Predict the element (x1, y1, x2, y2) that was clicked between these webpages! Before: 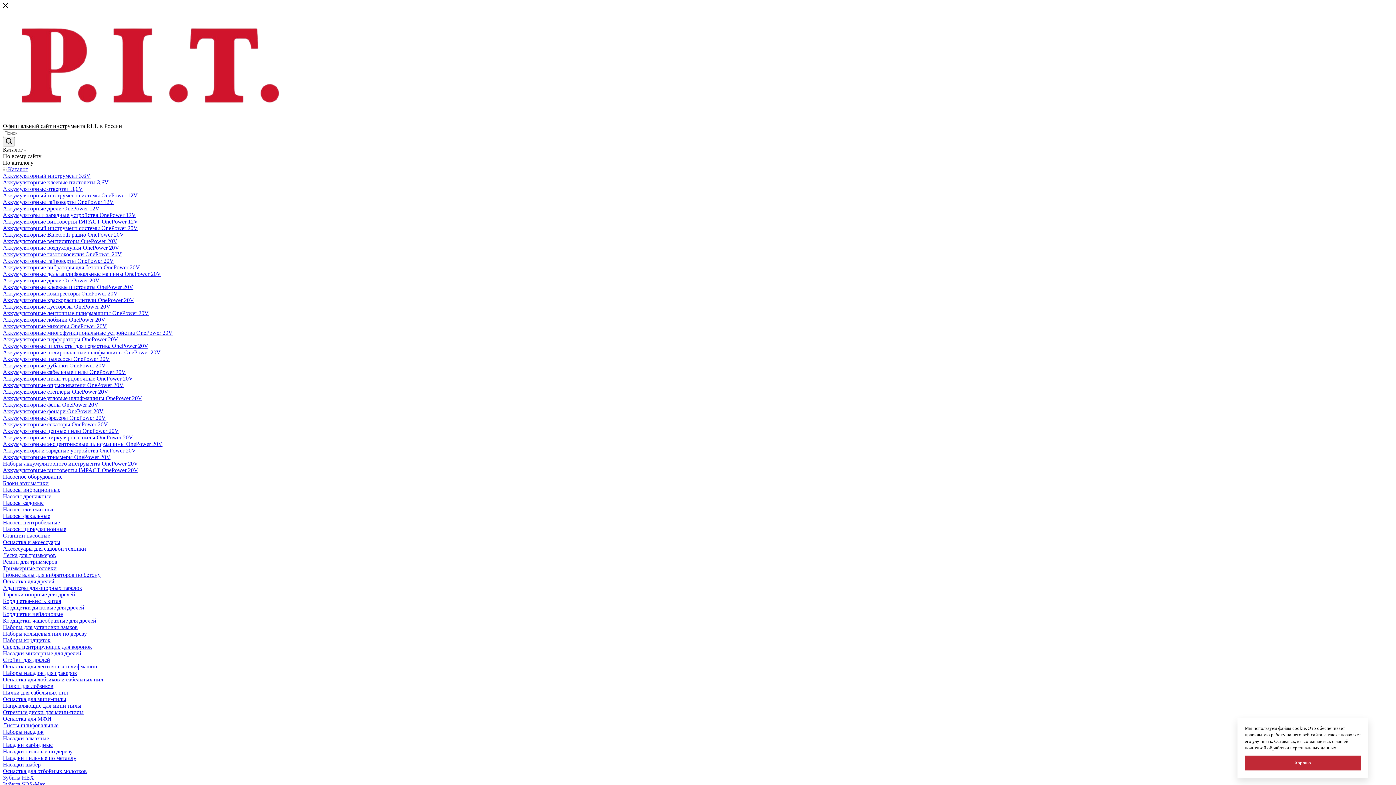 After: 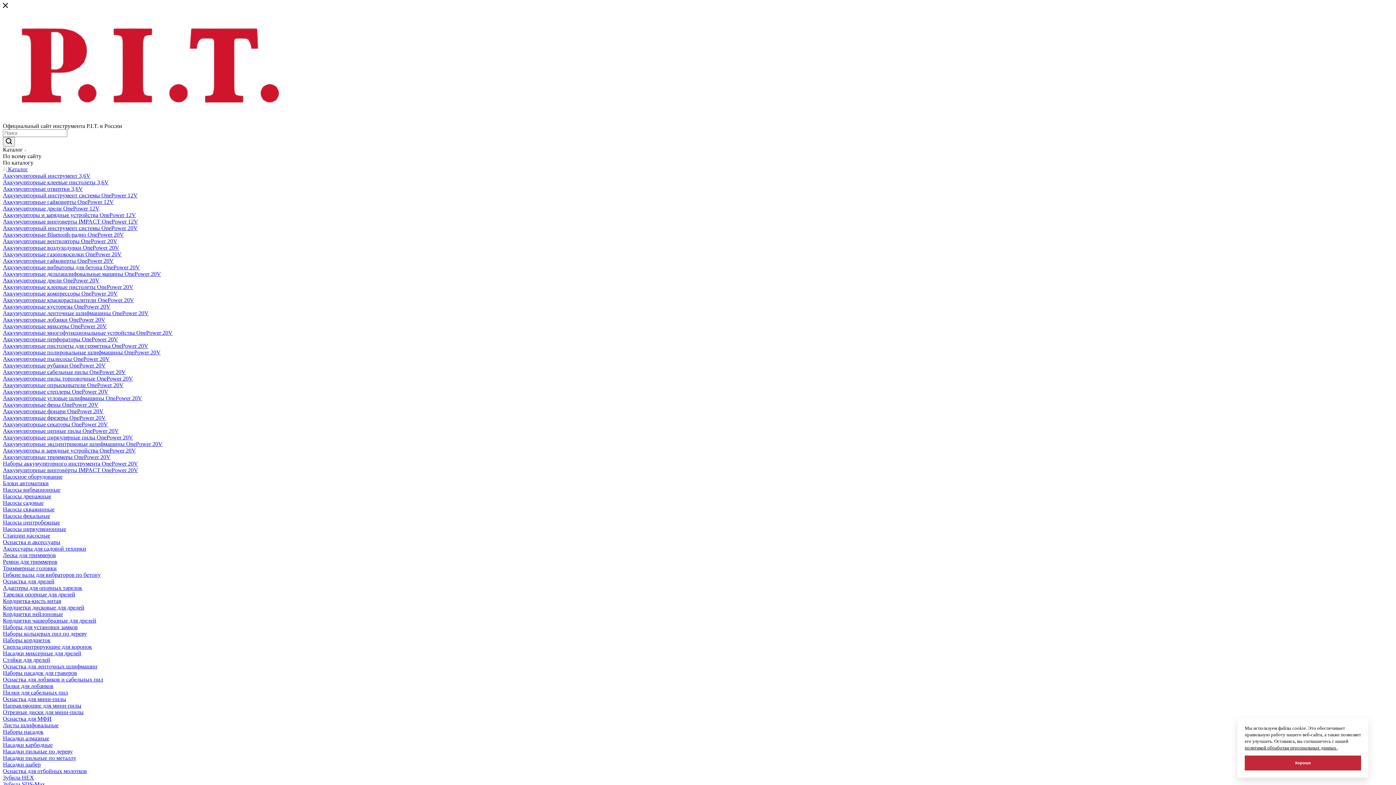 Action: label: Оснастка для мини-пилы bbox: (2, 696, 66, 702)